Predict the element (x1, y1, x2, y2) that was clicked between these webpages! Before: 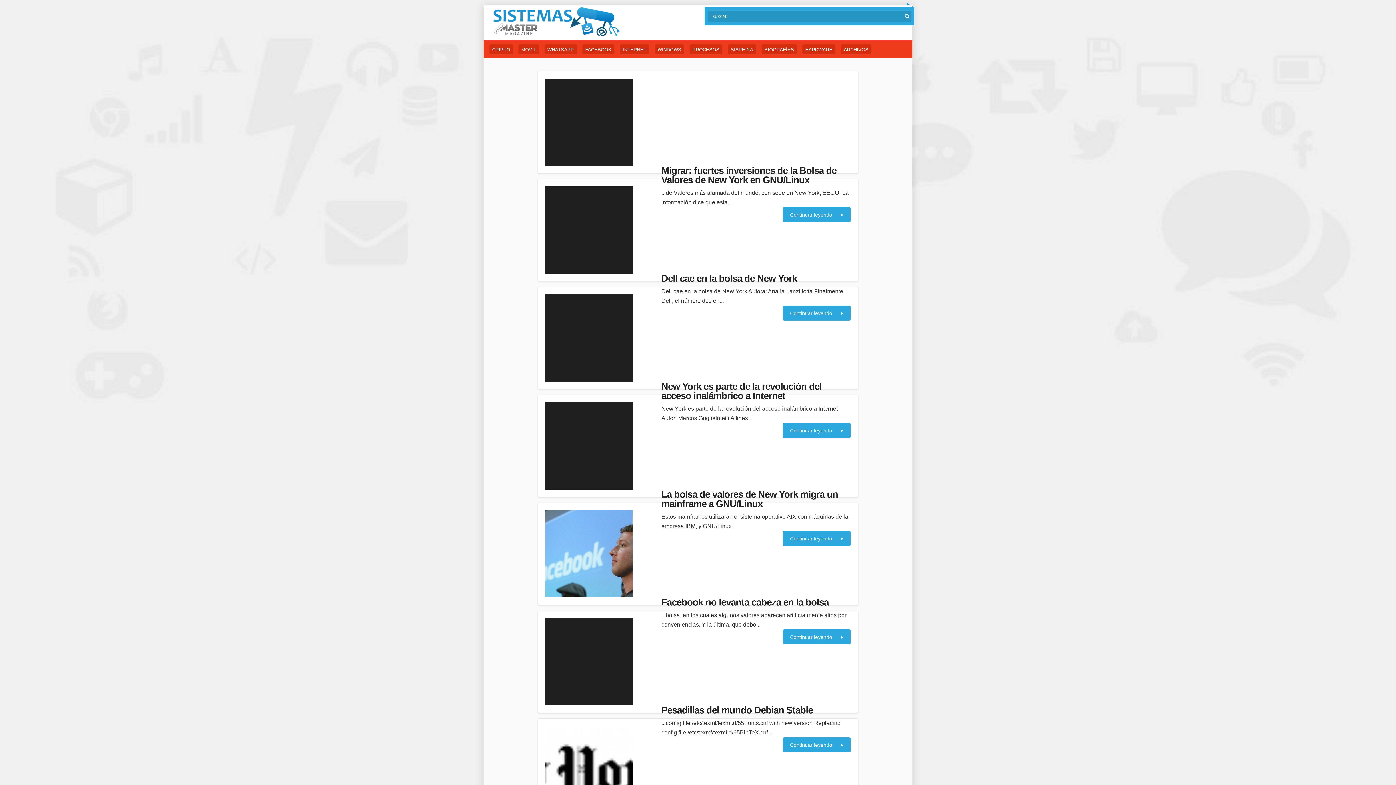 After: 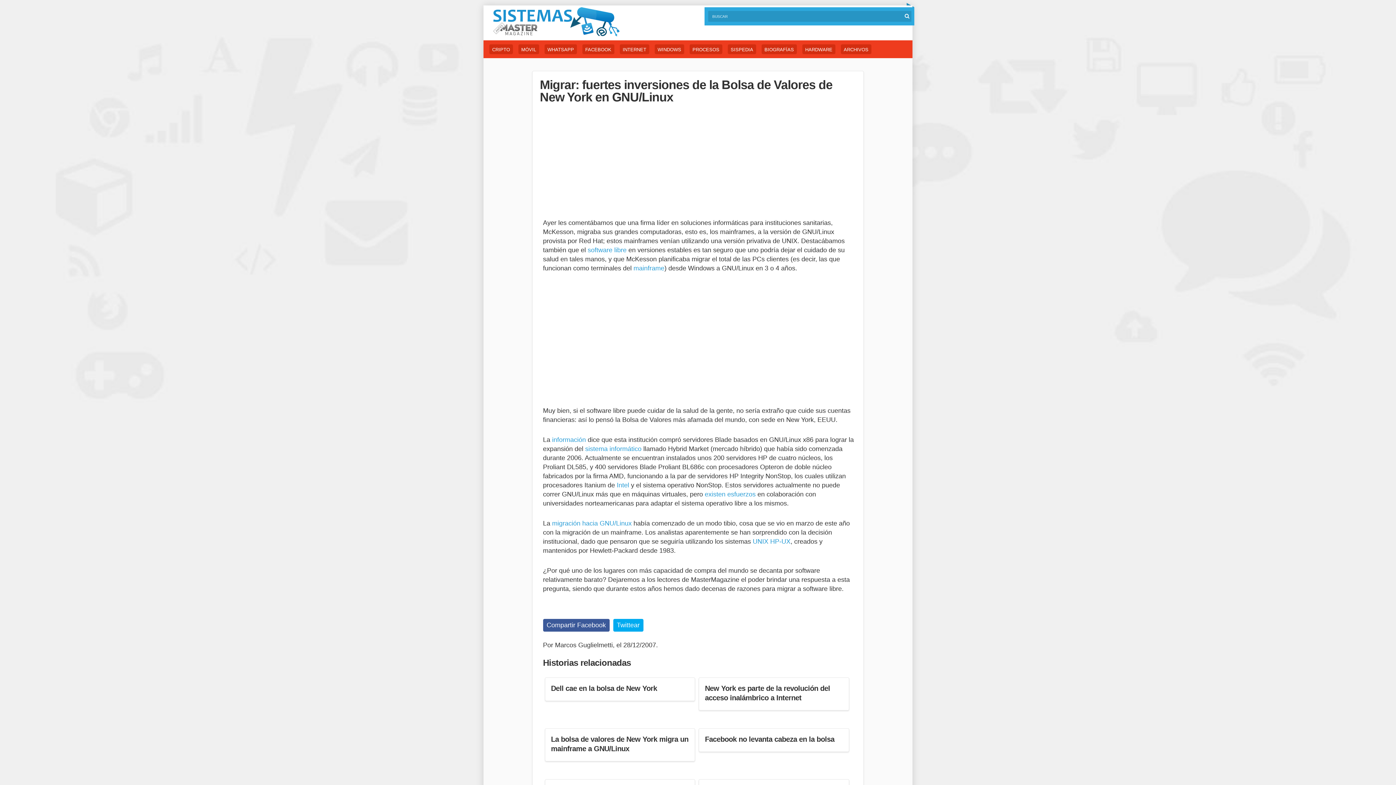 Action: bbox: (545, 78, 632, 165)